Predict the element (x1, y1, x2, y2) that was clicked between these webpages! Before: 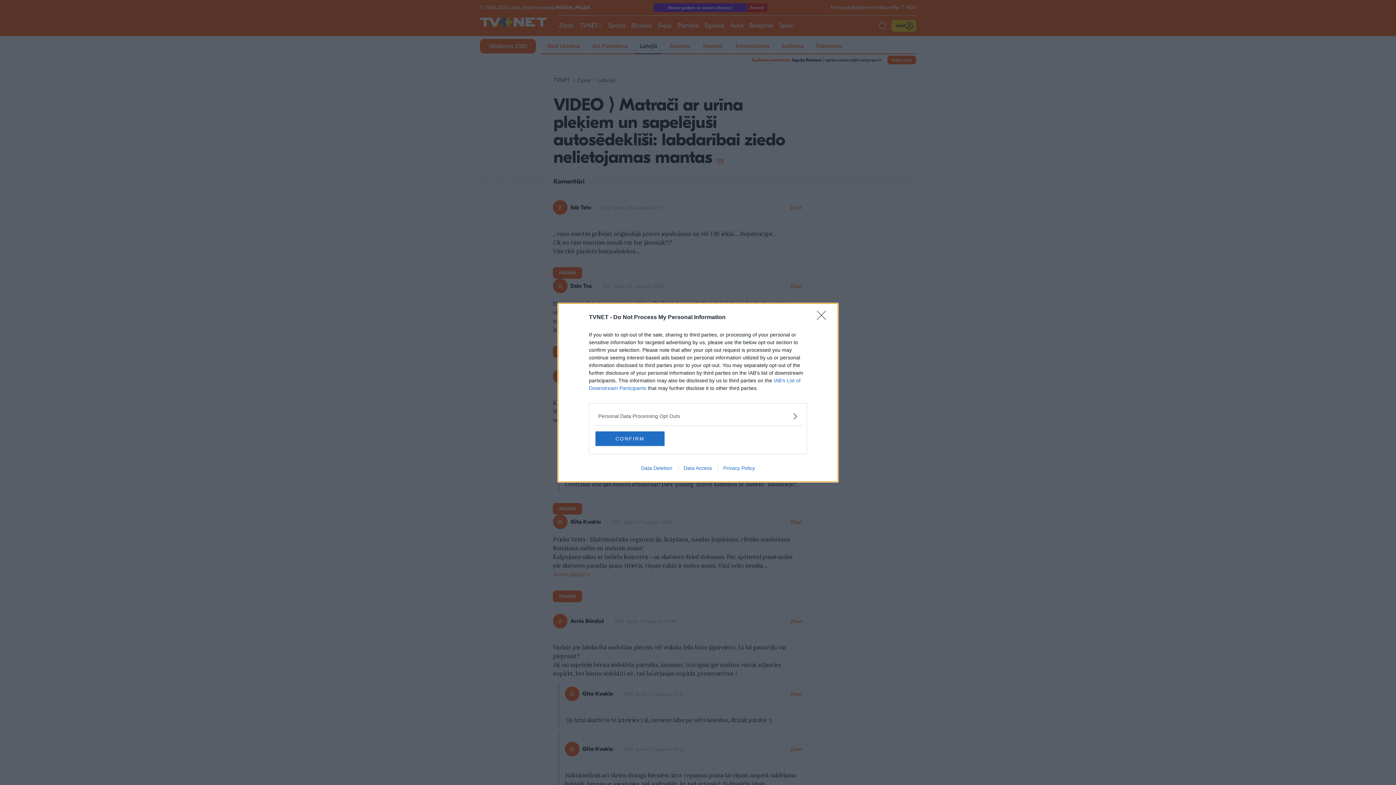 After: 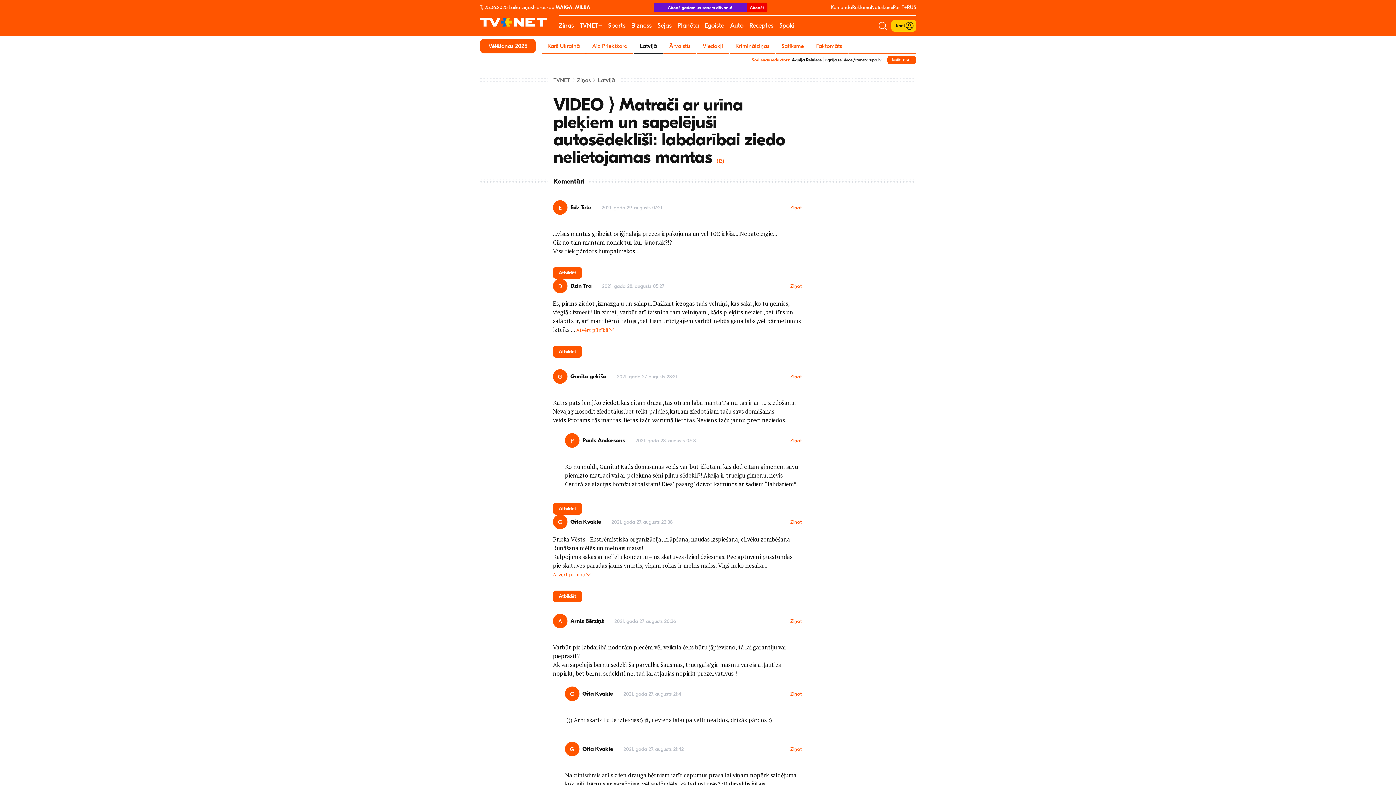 Action: label: Close bbox: (817, 310, 830, 324)